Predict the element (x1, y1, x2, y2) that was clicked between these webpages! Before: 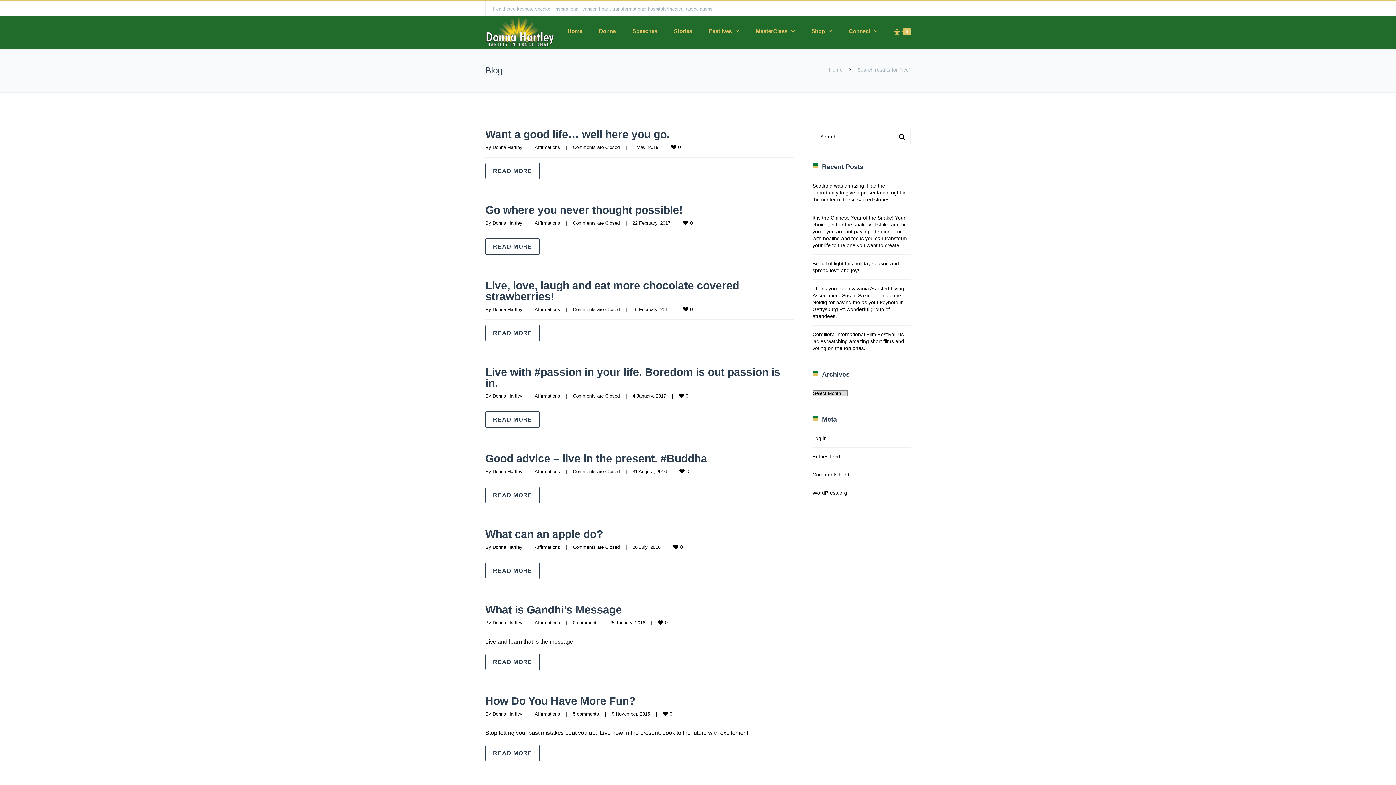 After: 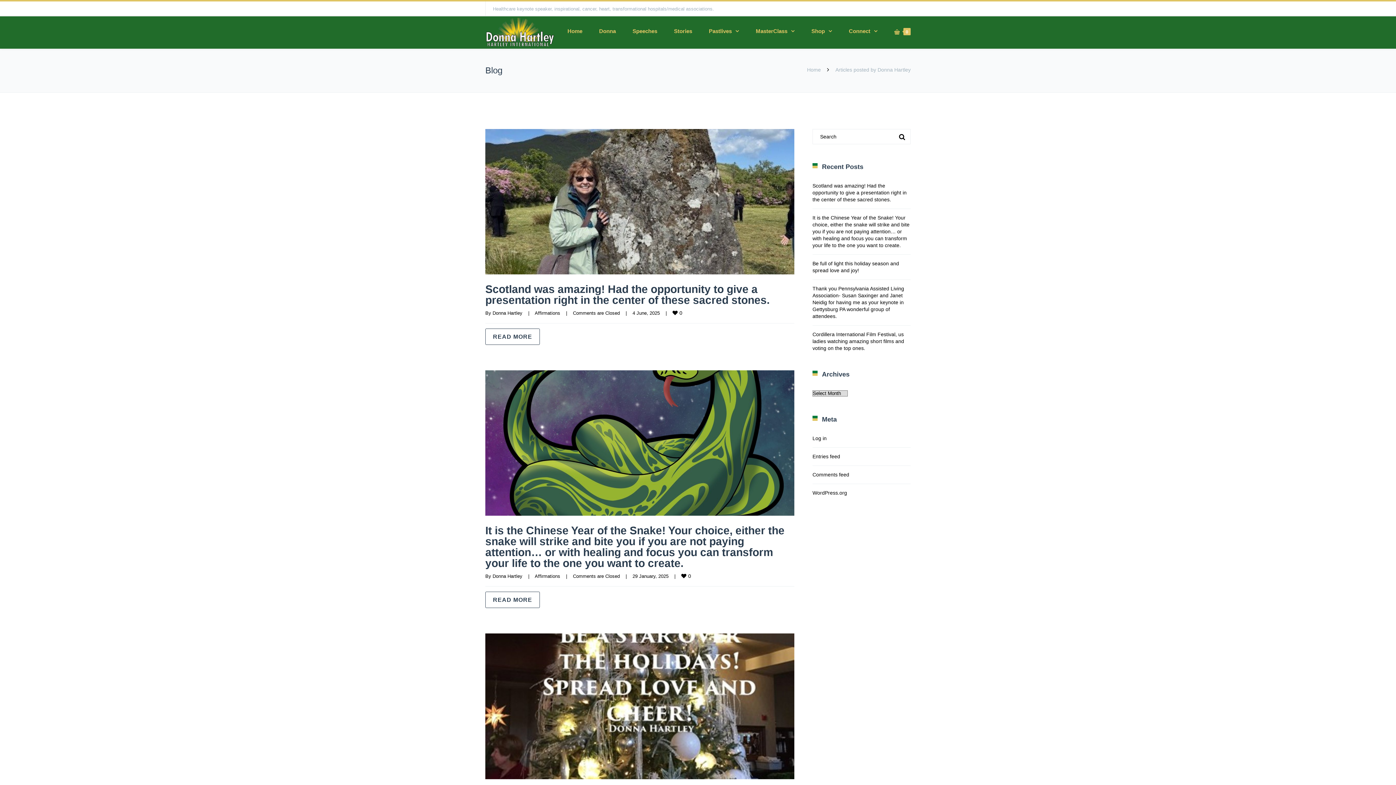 Action: label: Donna Hartley bbox: (492, 544, 522, 550)